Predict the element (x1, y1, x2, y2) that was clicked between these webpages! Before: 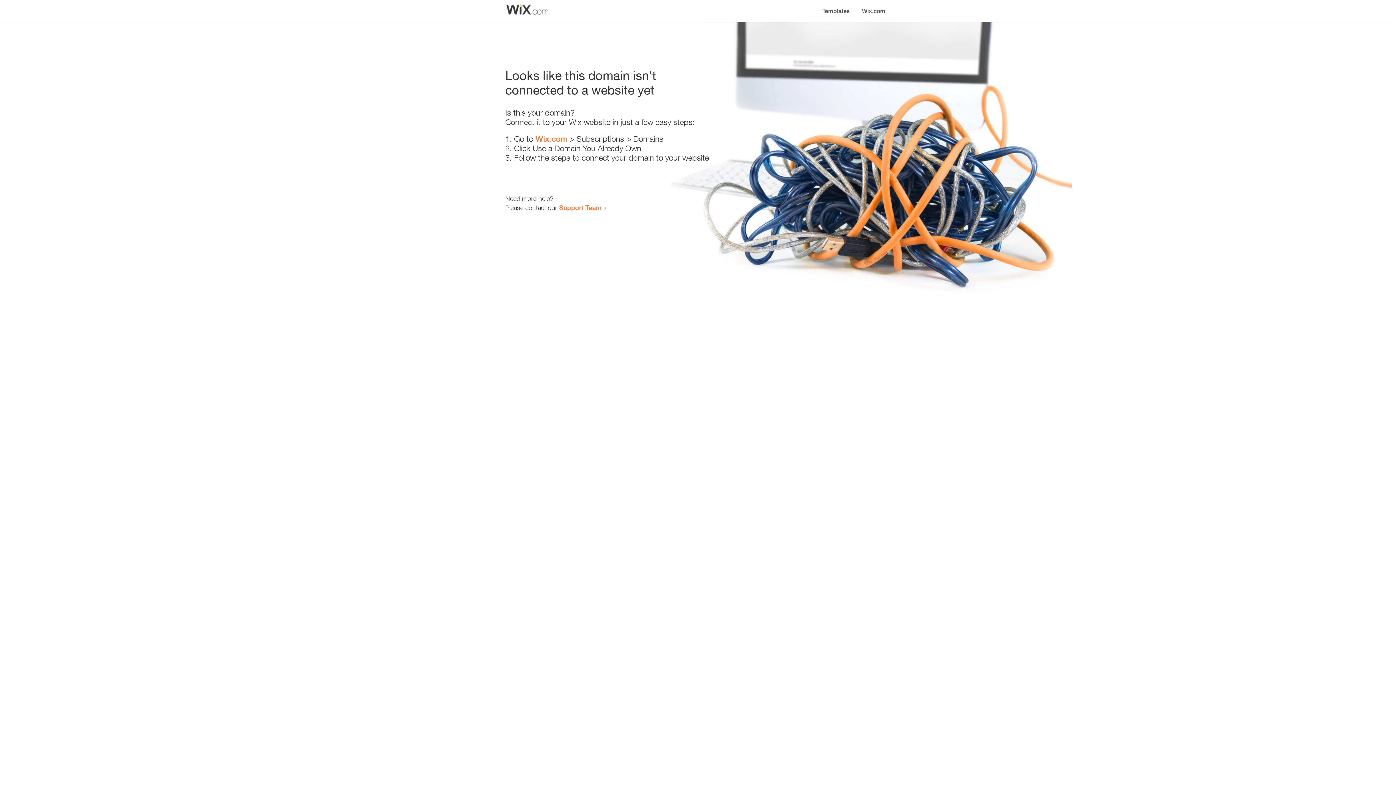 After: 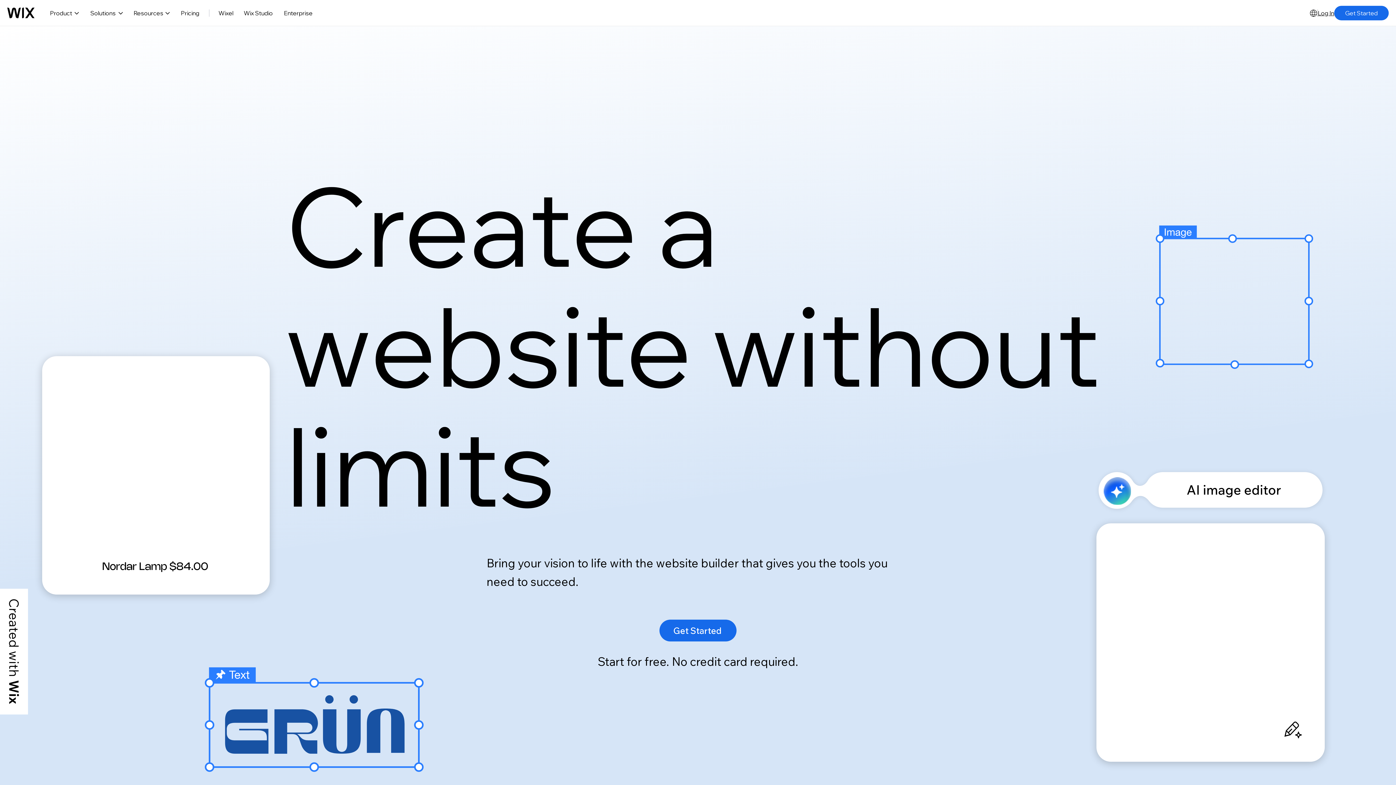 Action: bbox: (535, 134, 567, 143) label: Wix.com